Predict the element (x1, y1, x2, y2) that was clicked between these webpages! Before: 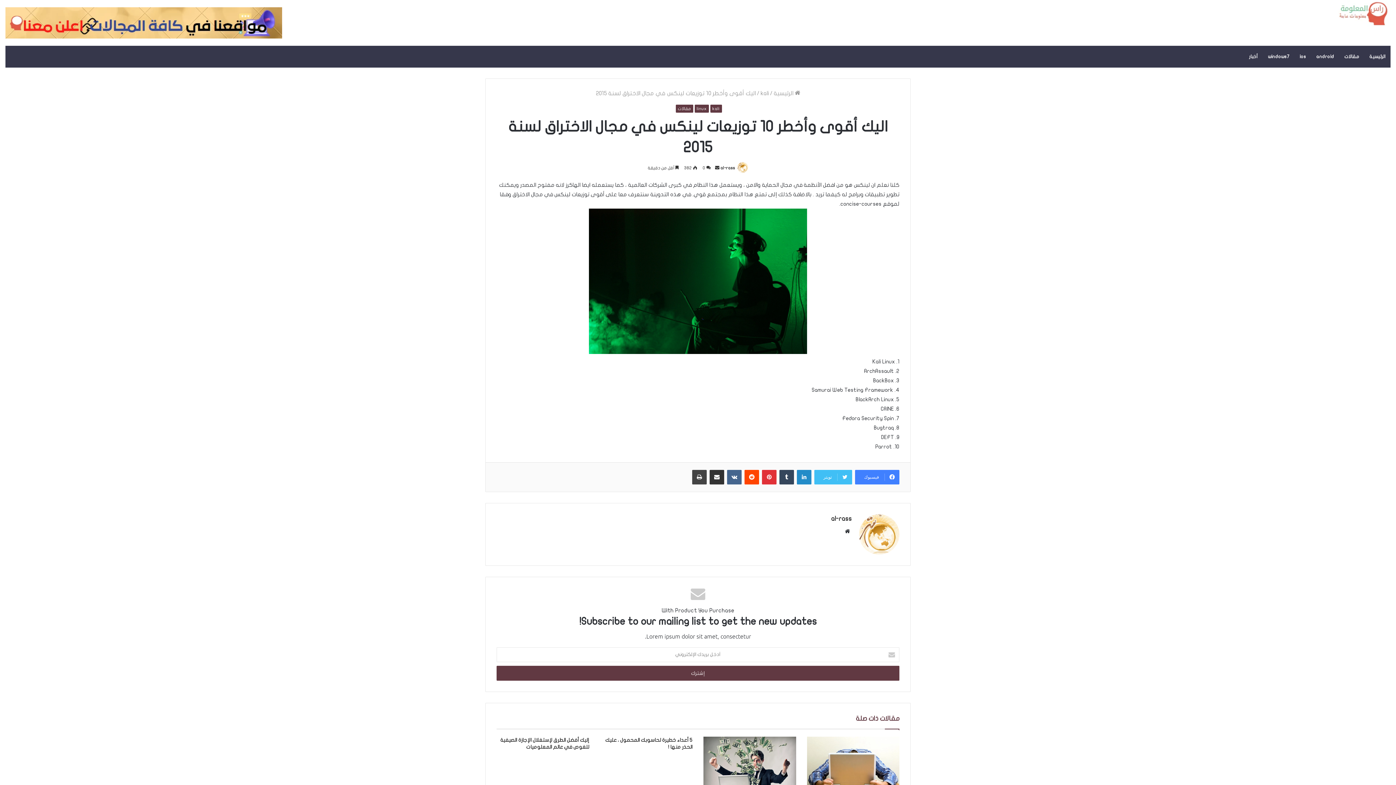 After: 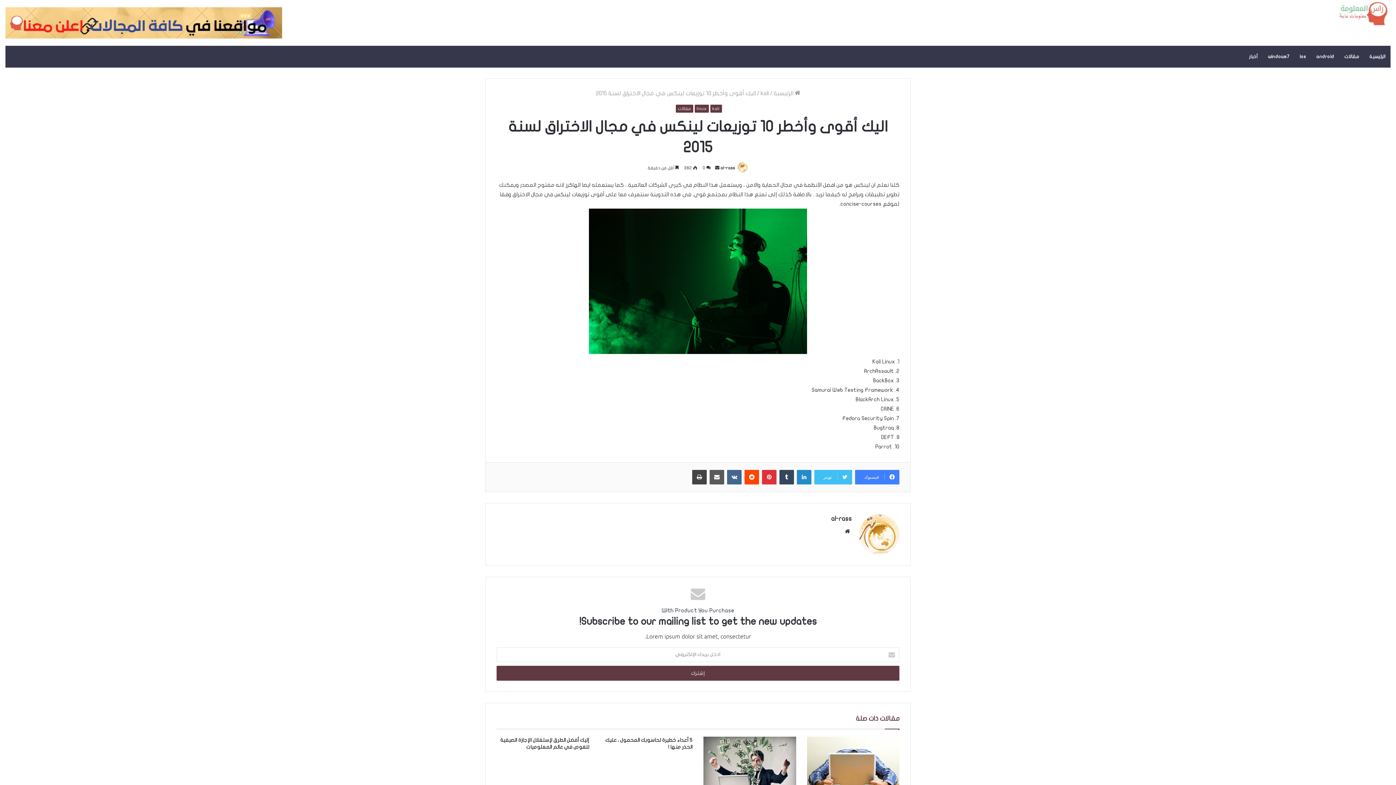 Action: bbox: (709, 470, 724, 484) label: مشاركة عبر البريد